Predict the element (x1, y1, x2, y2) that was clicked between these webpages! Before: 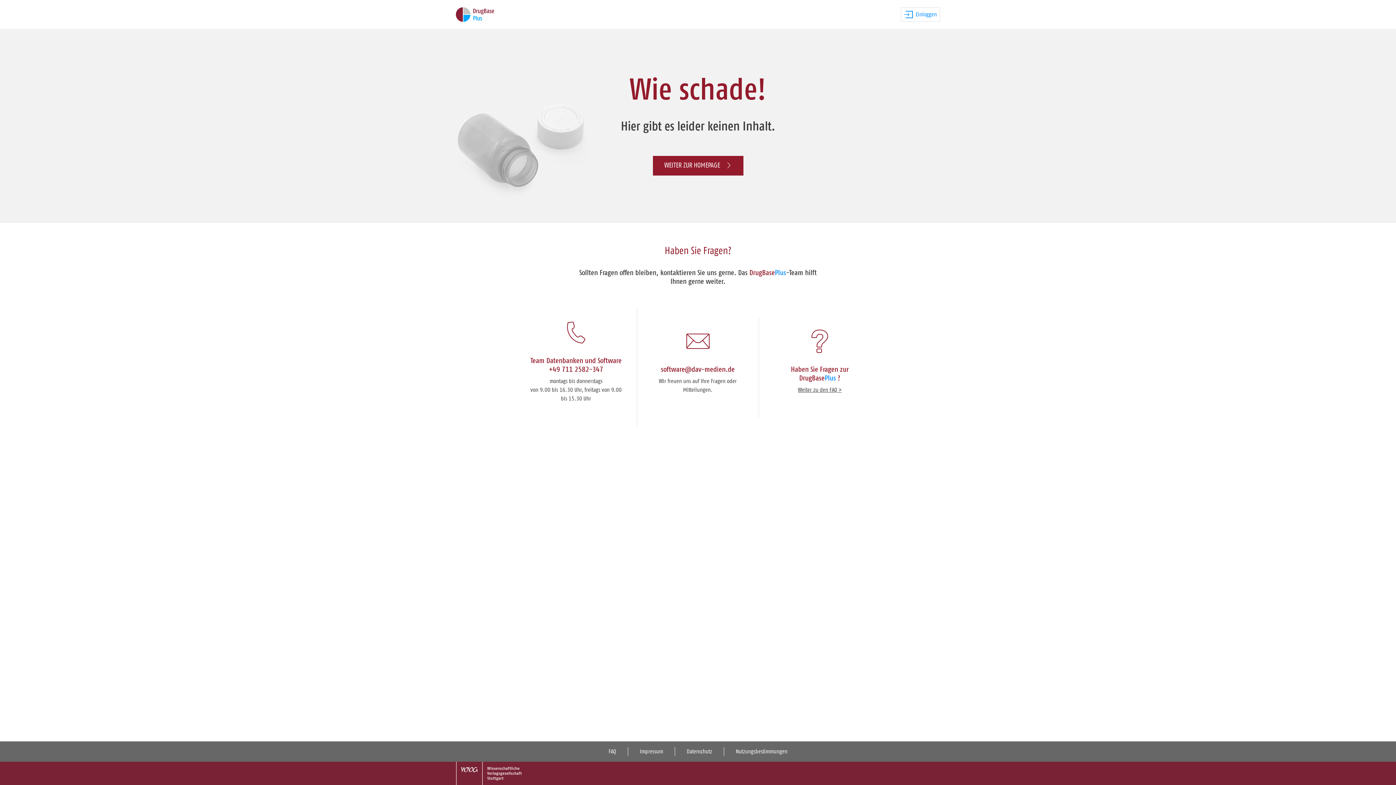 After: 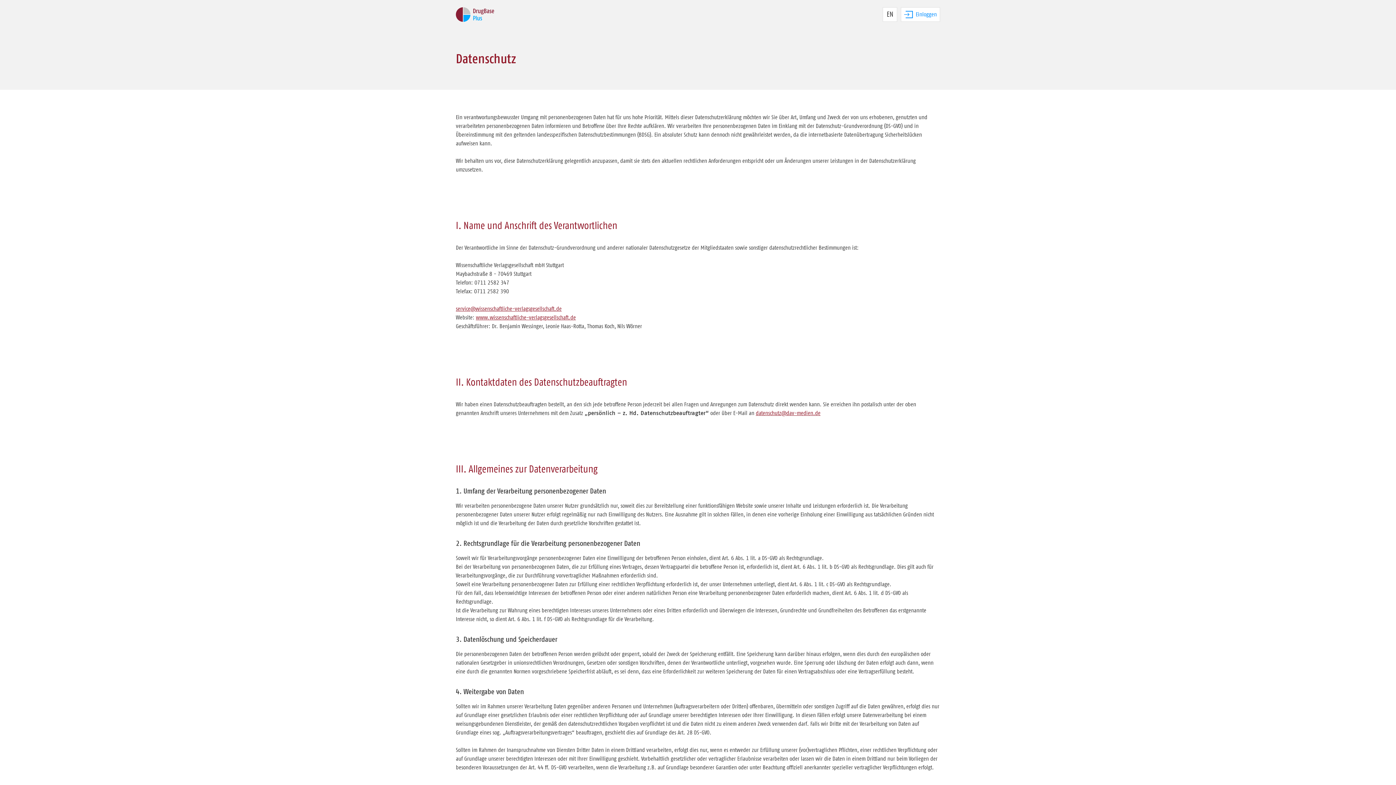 Action: bbox: (686, 749, 712, 754) label: Datenschutz